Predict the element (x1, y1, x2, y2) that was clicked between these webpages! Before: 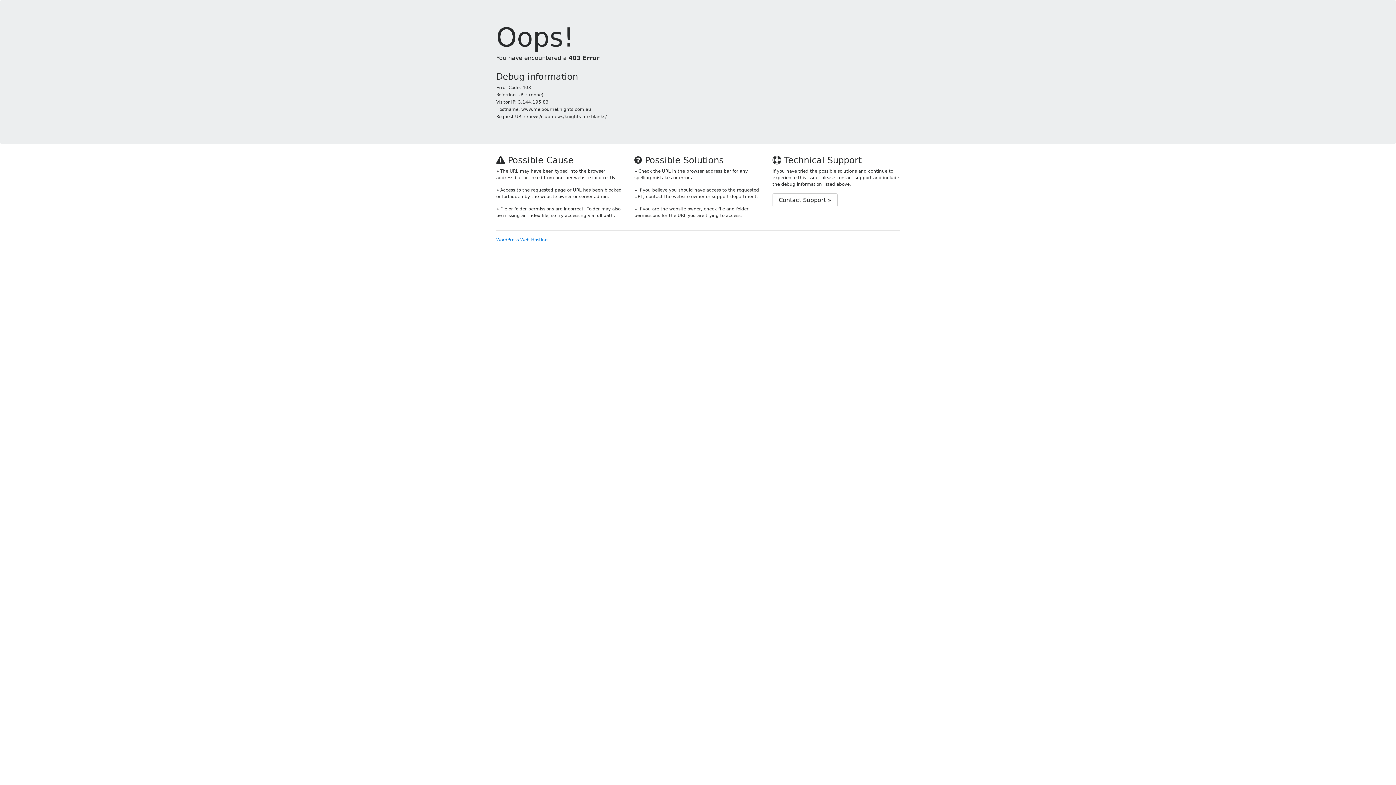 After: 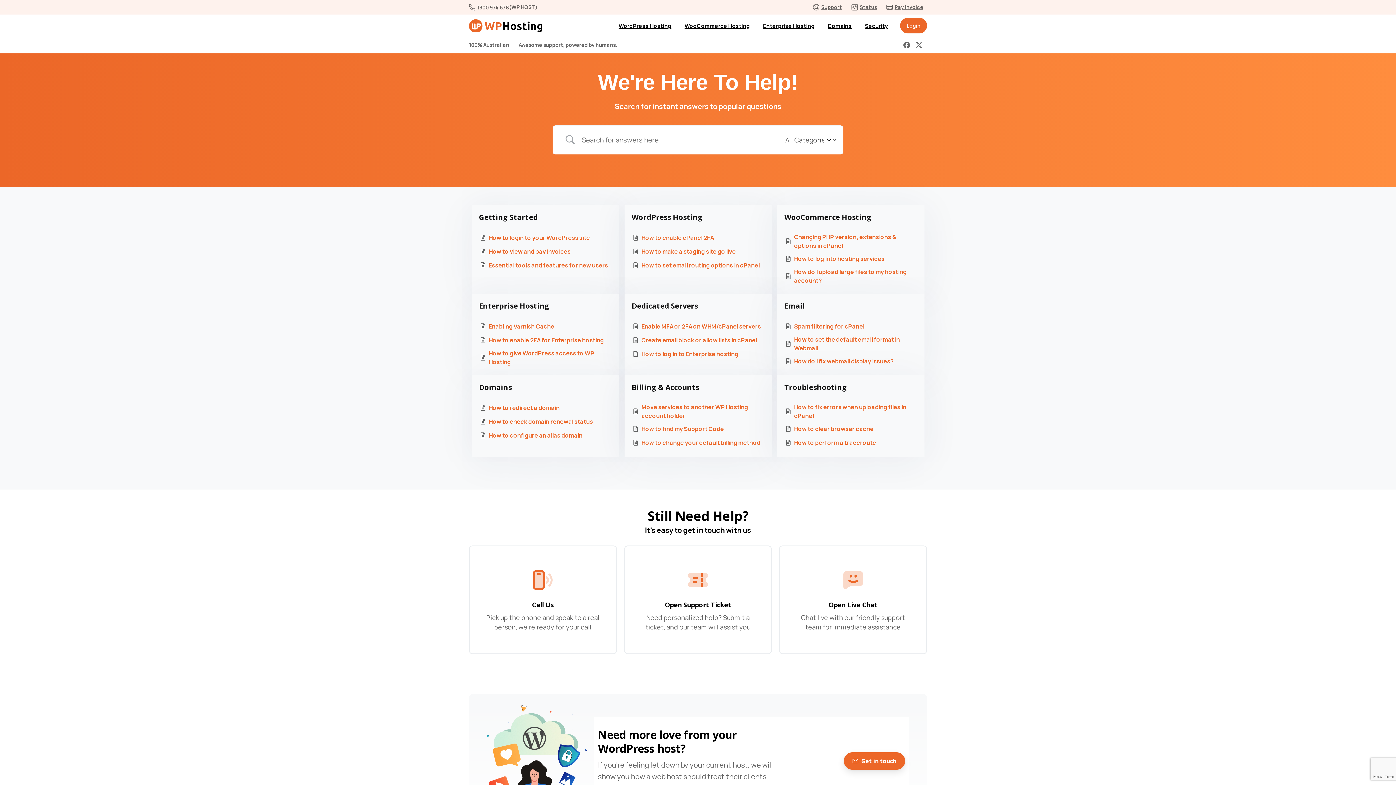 Action: label: Contact Support » bbox: (772, 193, 837, 207)